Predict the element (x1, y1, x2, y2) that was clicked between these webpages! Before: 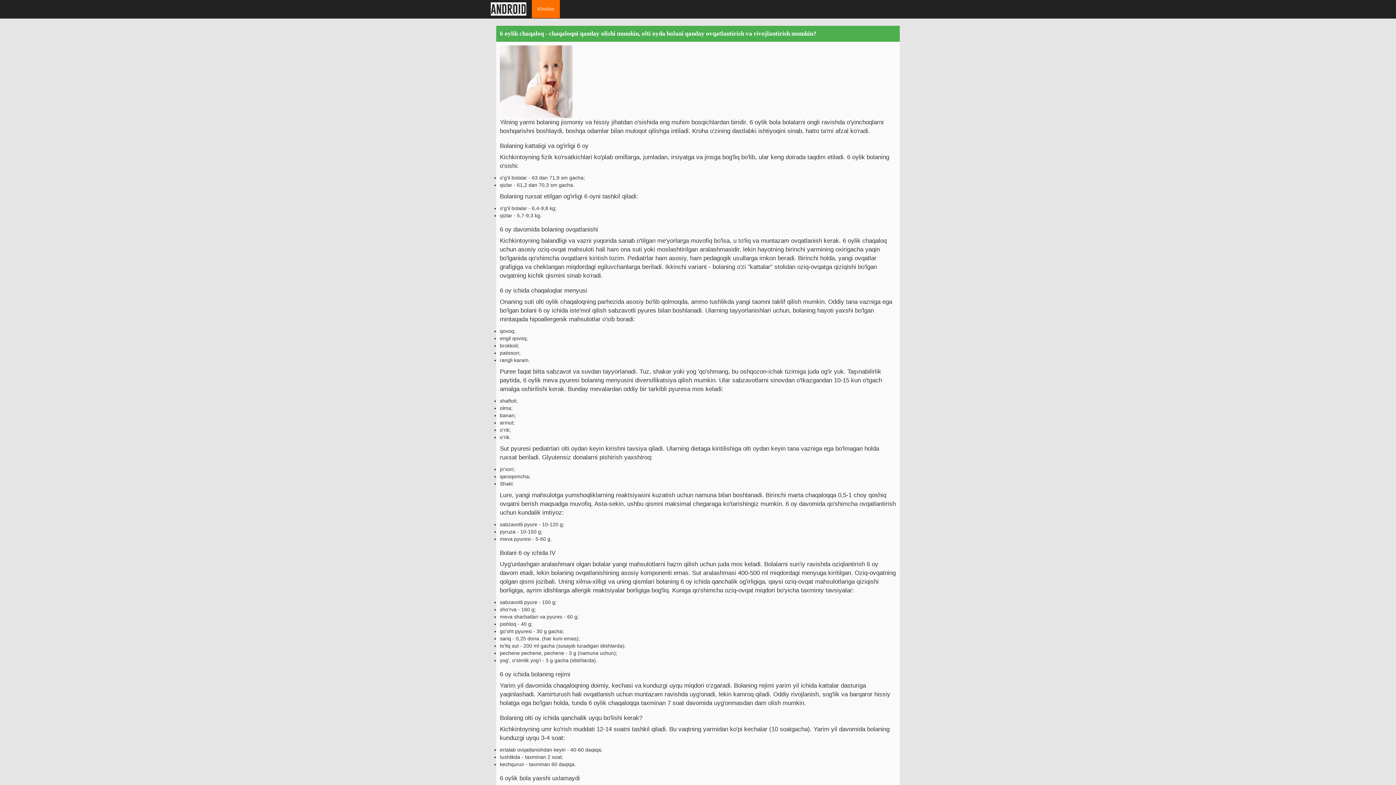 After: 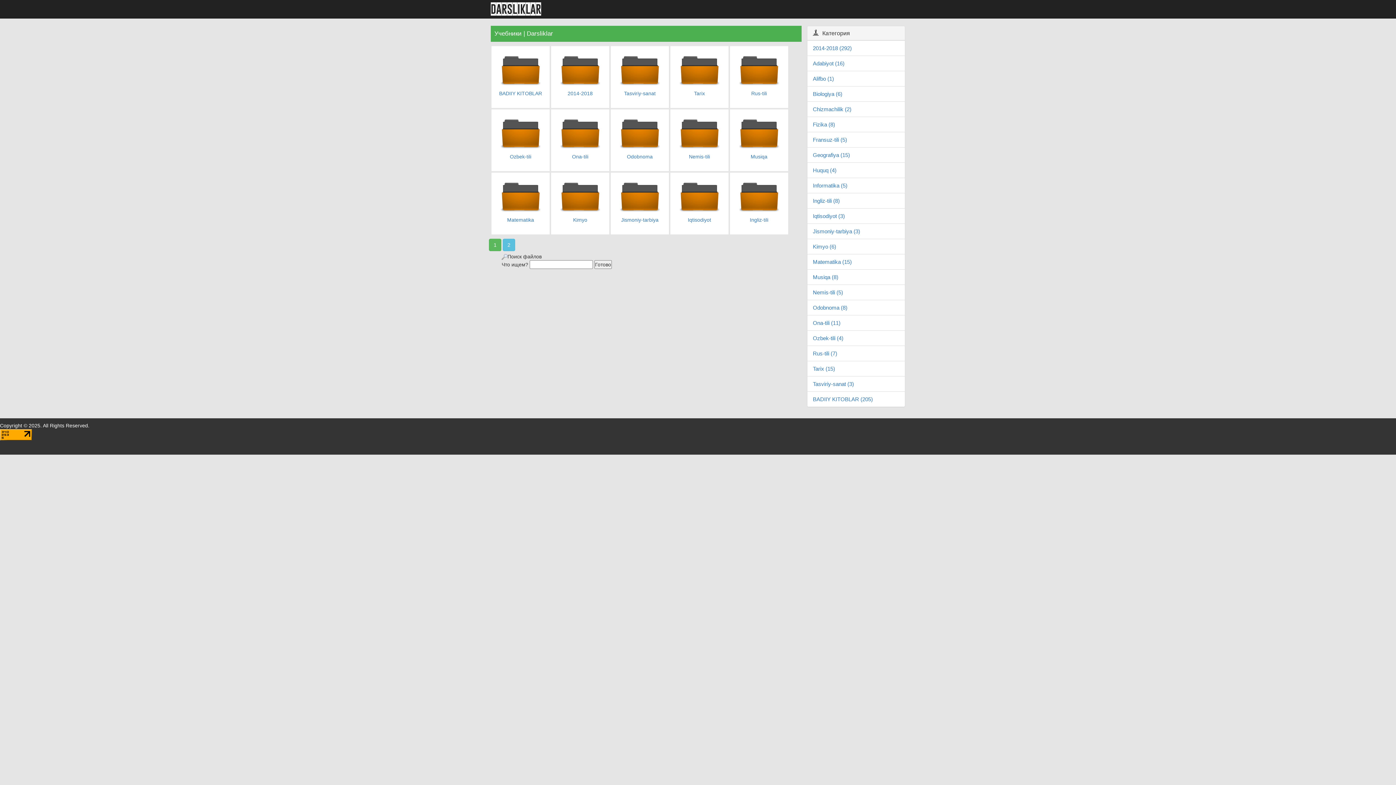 Action: bbox: (532, 0, 560, 18) label: Kitoblar